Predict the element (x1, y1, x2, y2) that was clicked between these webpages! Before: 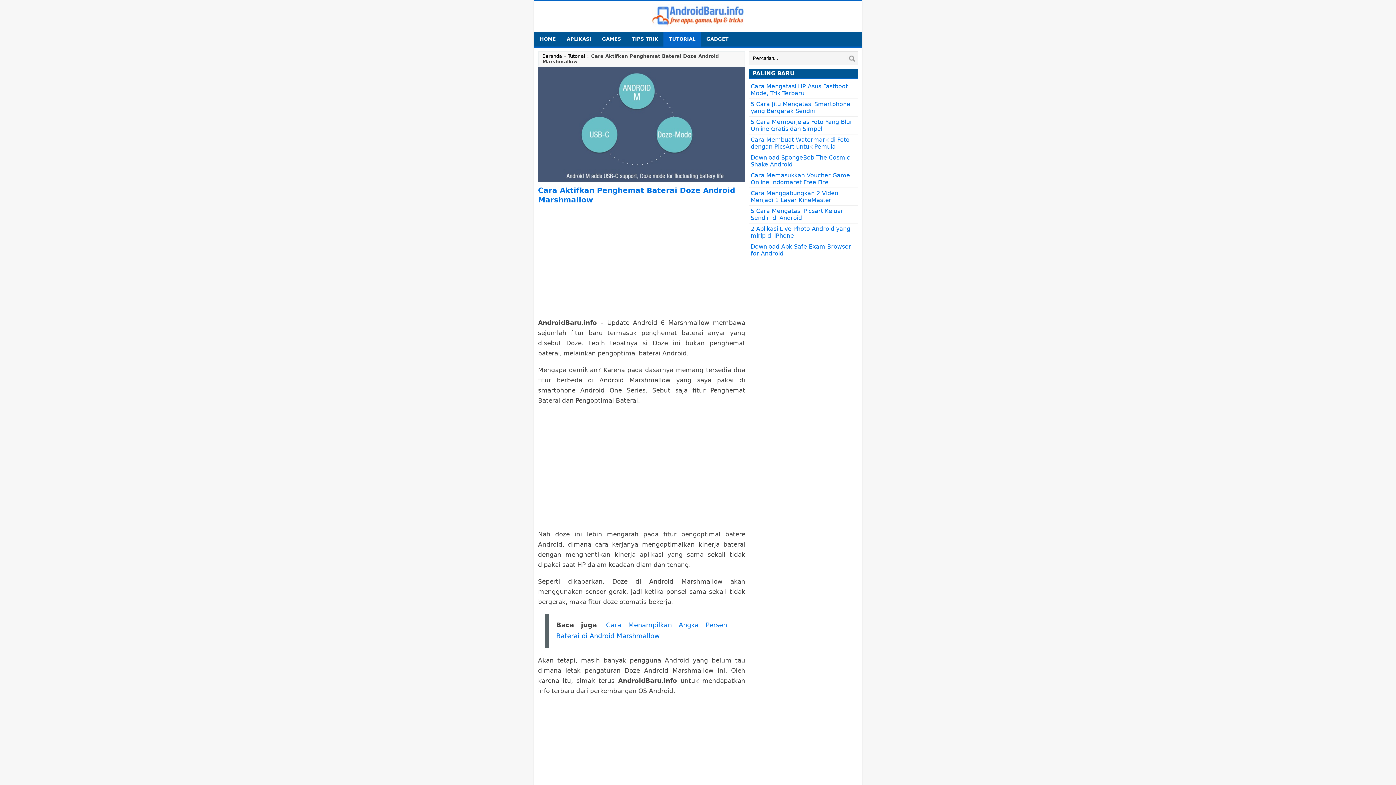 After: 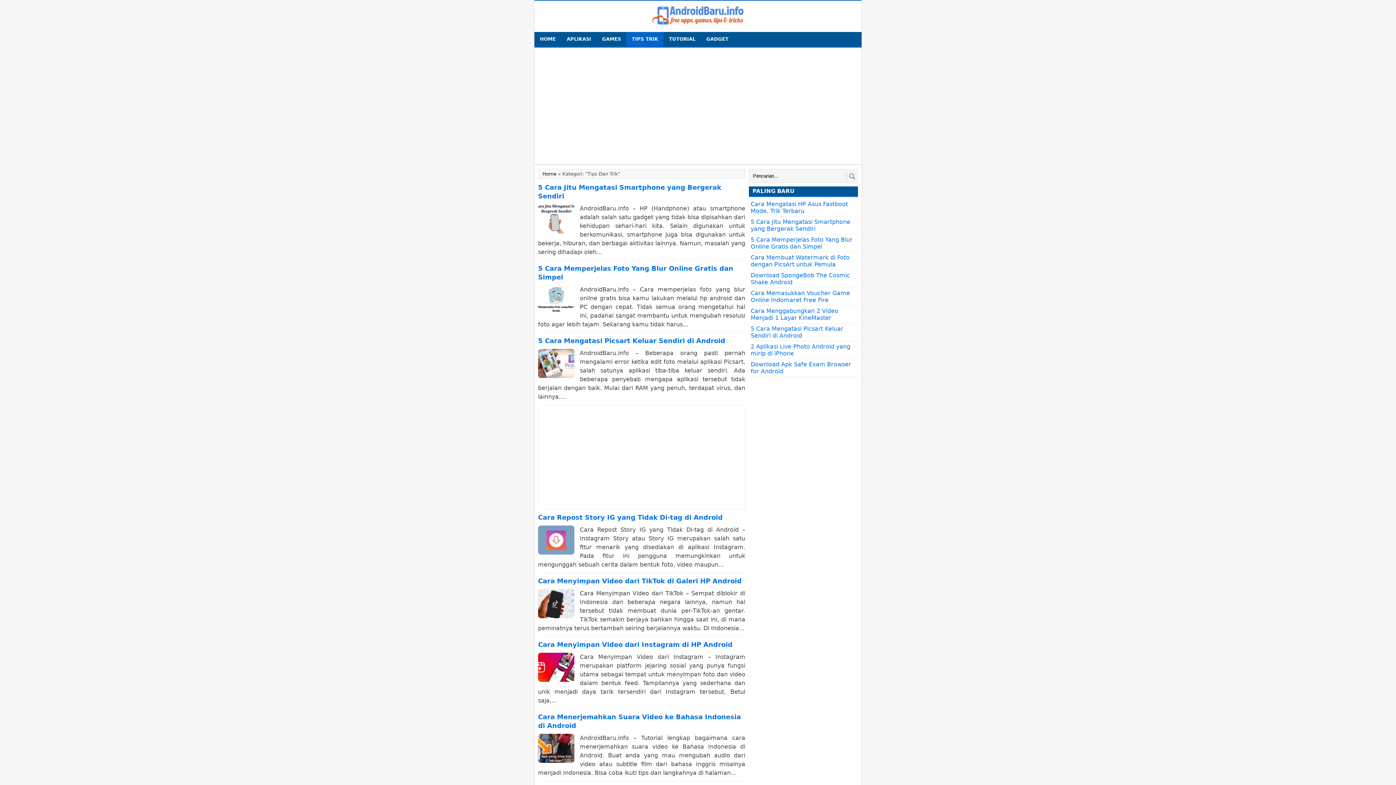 Action: label: TIPS TRIK bbox: (626, 32, 663, 46)